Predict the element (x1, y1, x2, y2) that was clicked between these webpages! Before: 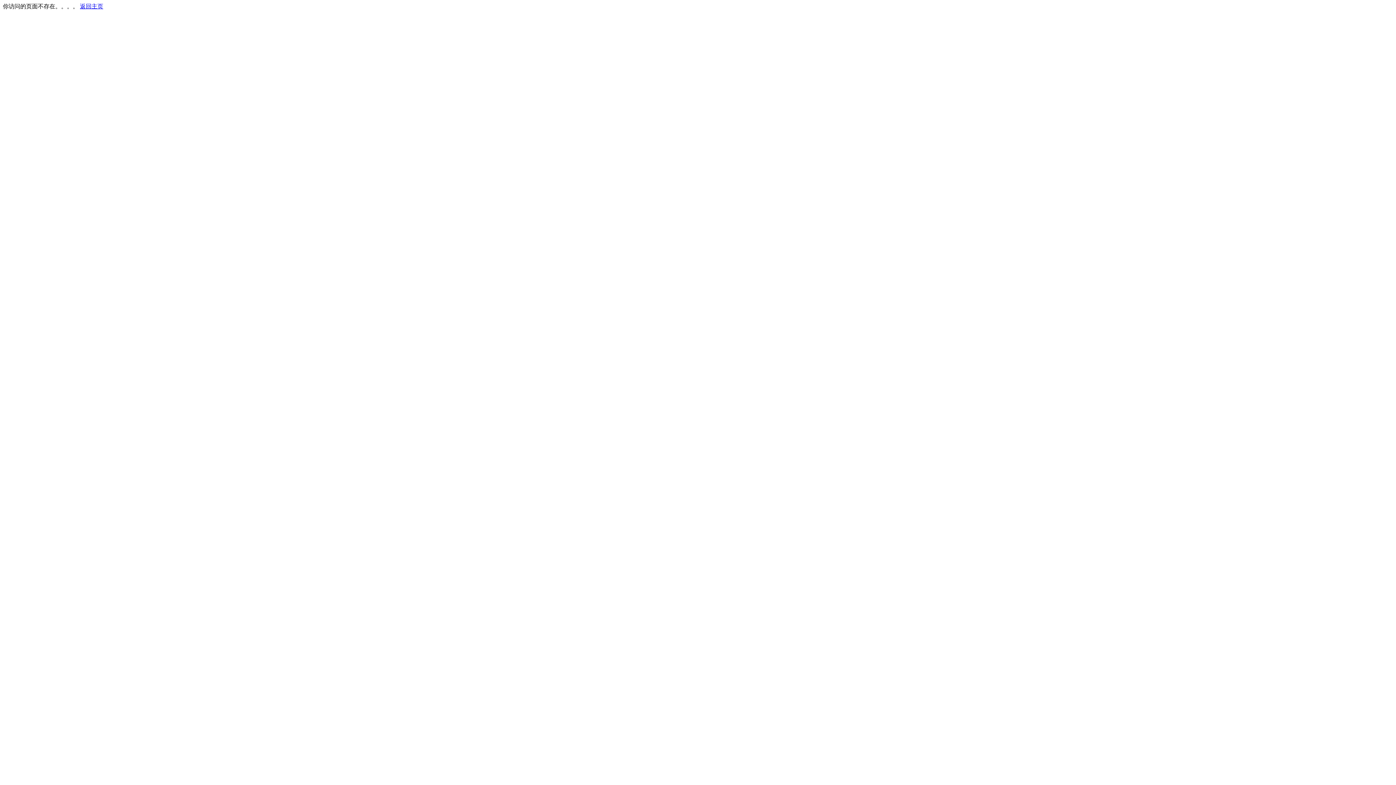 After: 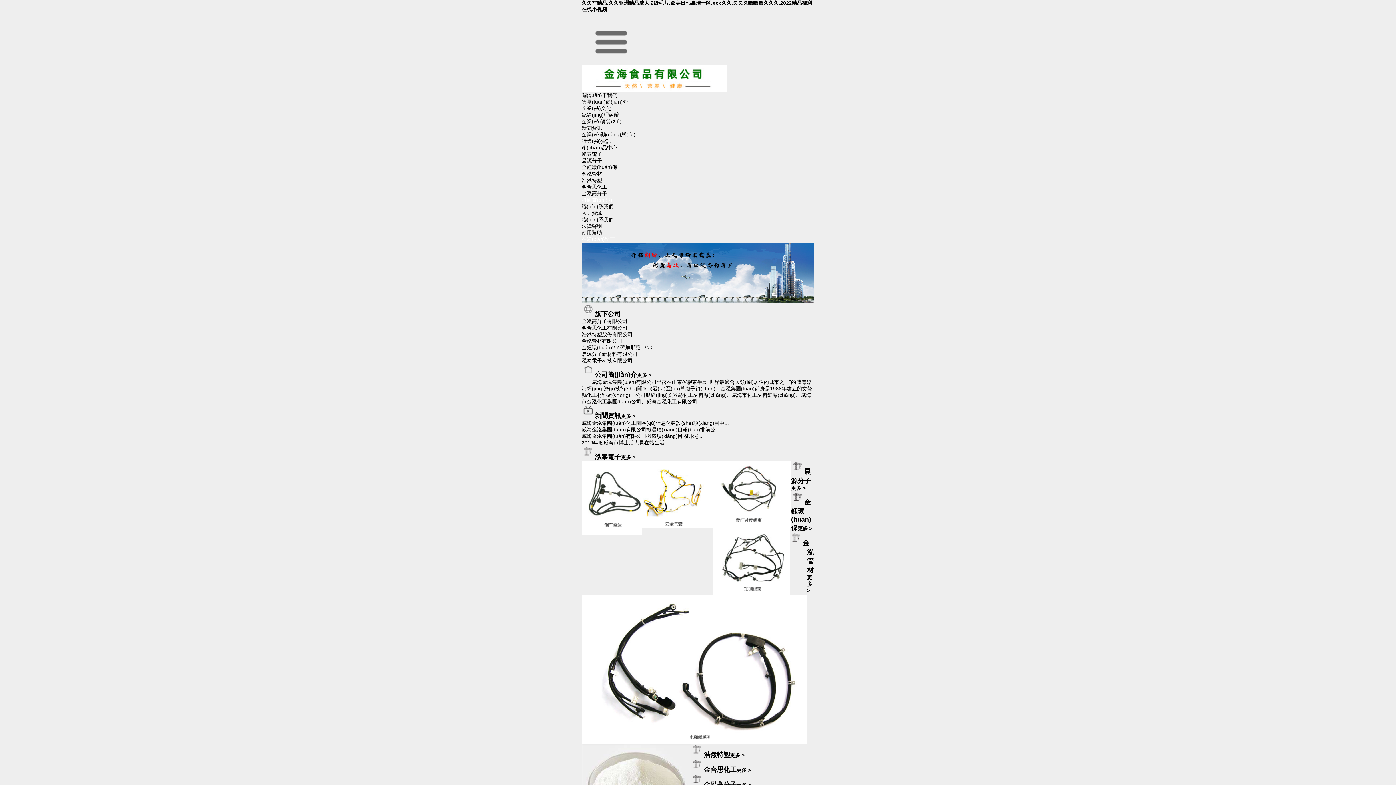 Action: bbox: (80, 3, 103, 9) label: 返回主页